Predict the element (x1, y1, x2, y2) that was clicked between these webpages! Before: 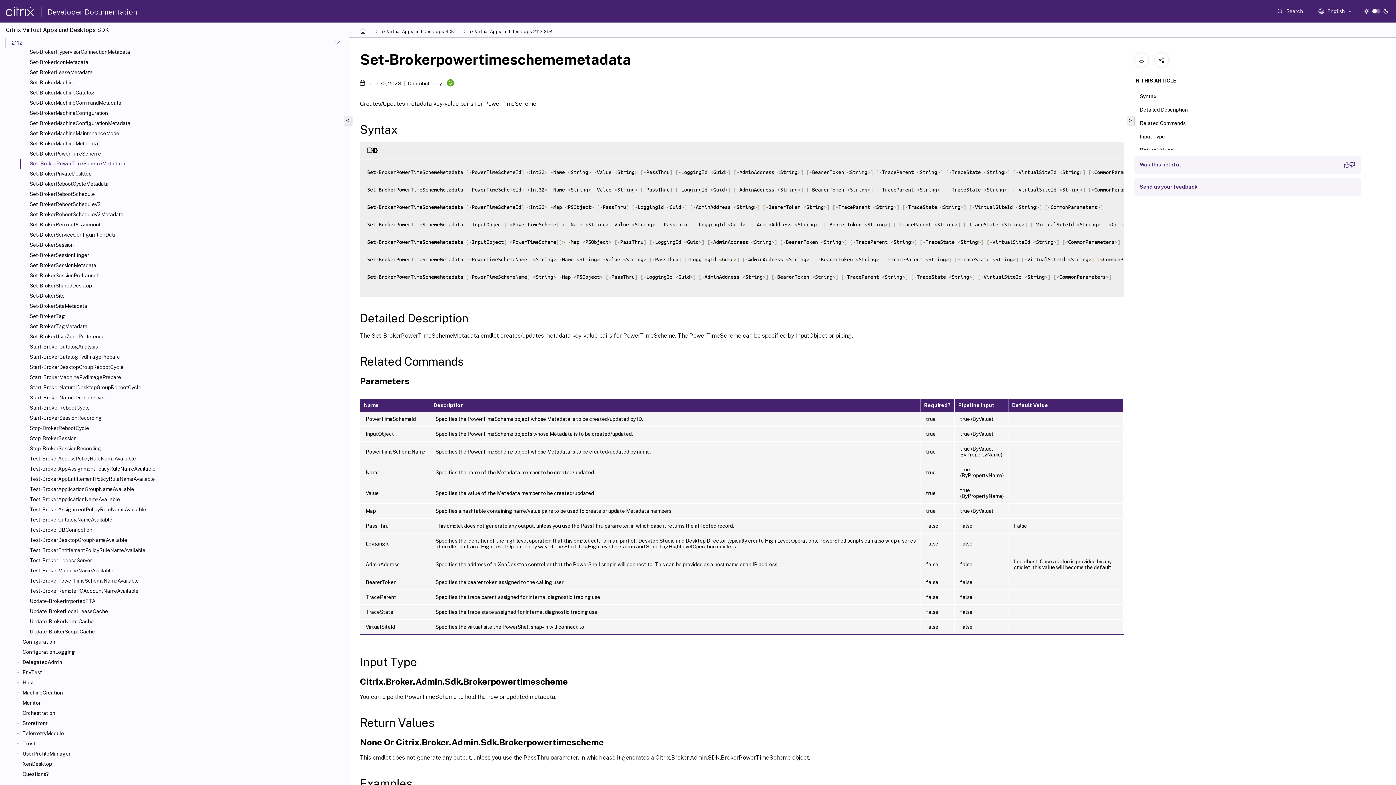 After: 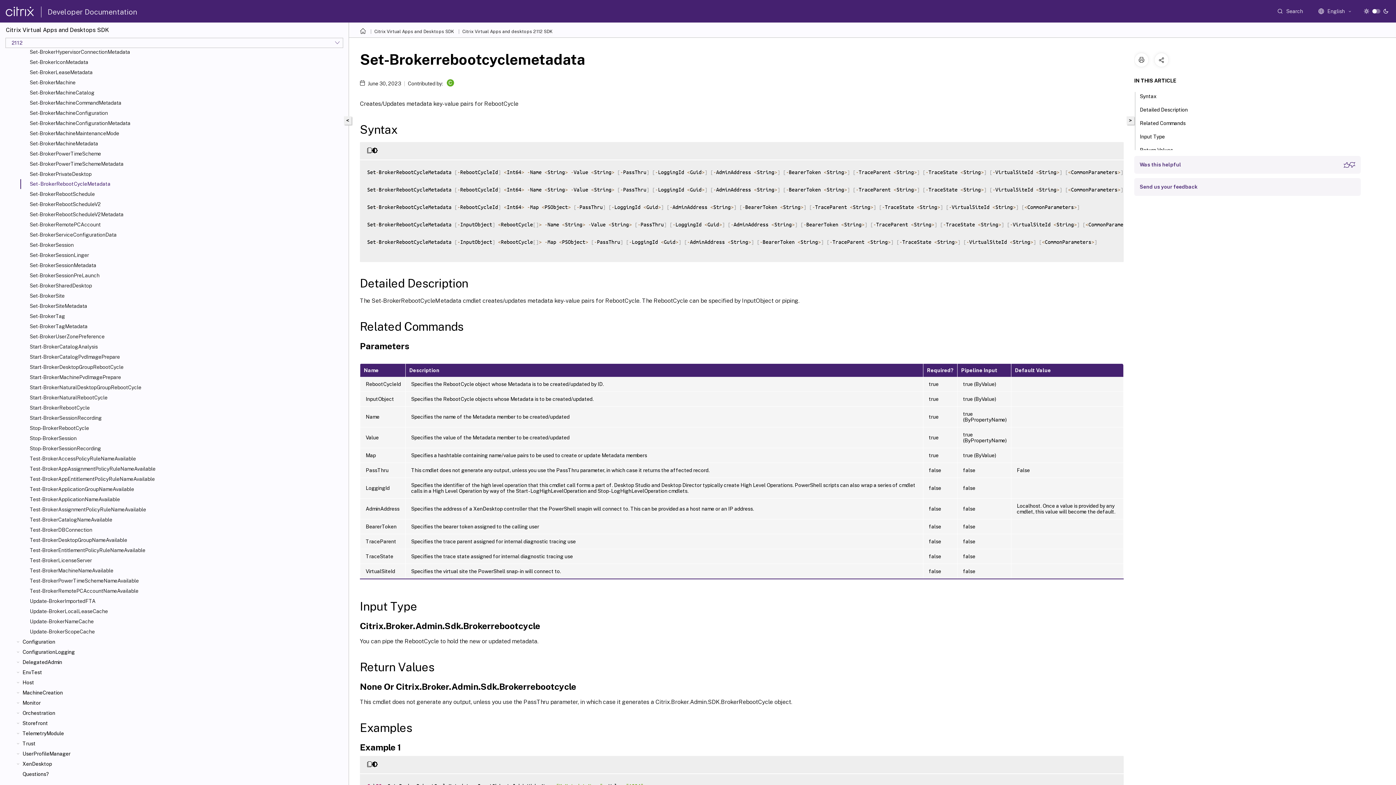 Action: bbox: (29, 180, 345, 187) label: Set-BrokerRebootCycleMetadata